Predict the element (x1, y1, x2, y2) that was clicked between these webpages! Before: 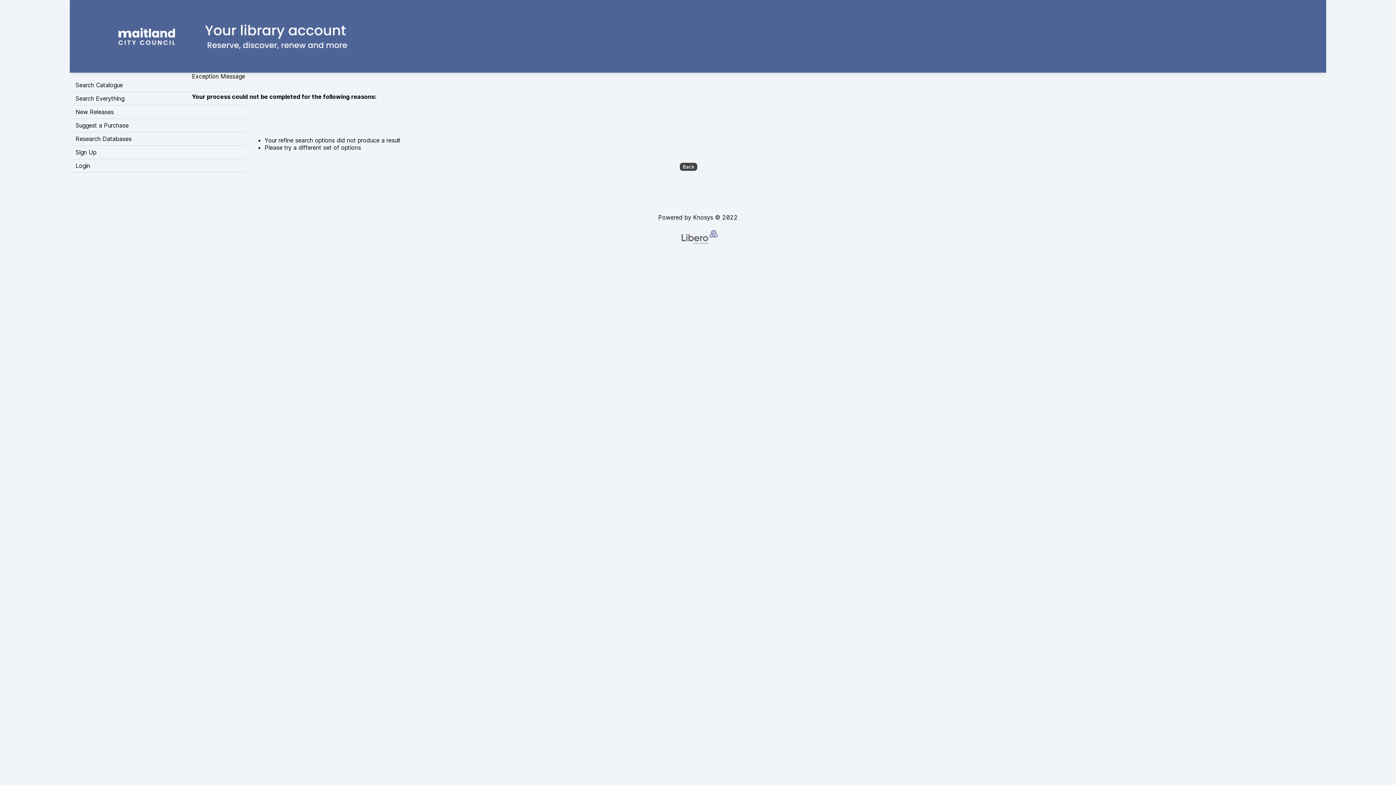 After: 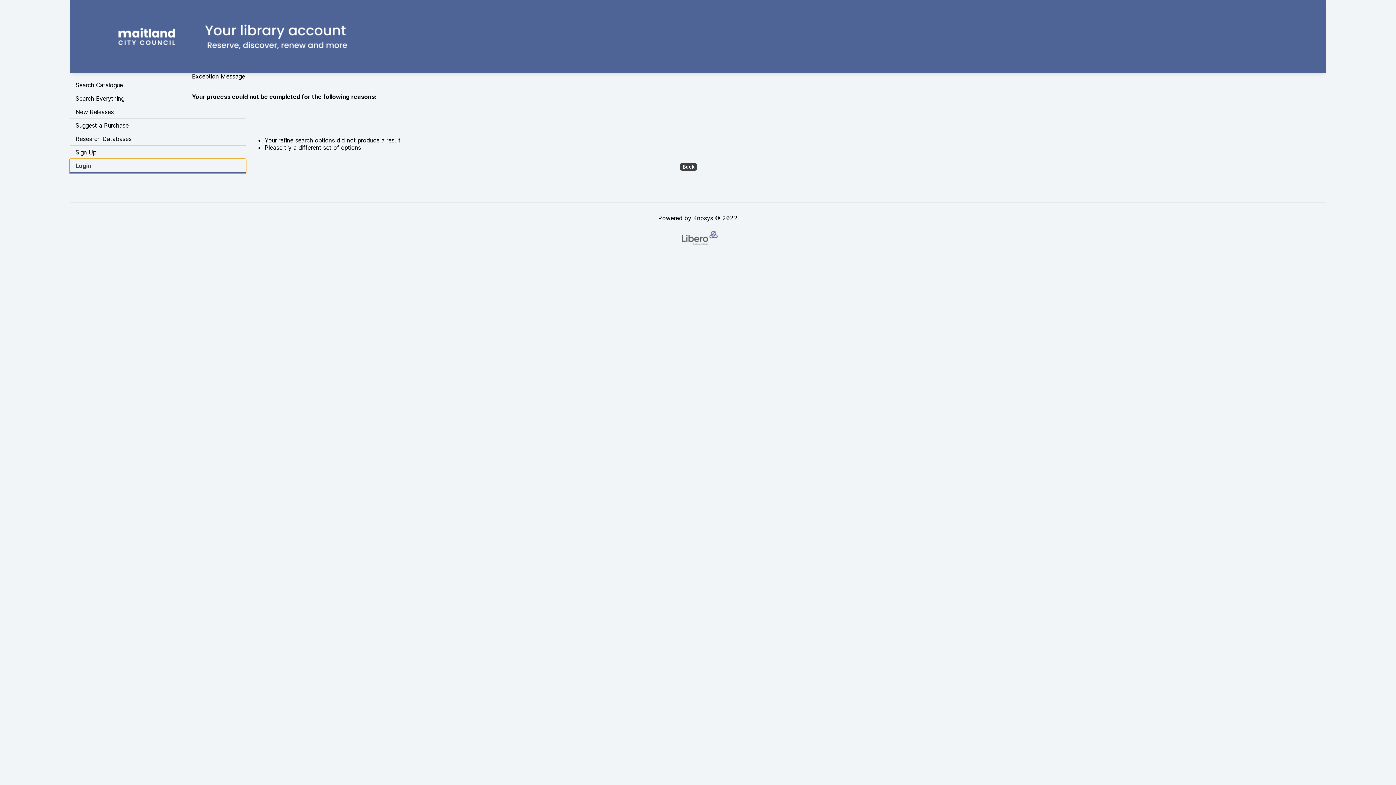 Action: label: Login Opens in new window. bbox: (69, 159, 245, 172)